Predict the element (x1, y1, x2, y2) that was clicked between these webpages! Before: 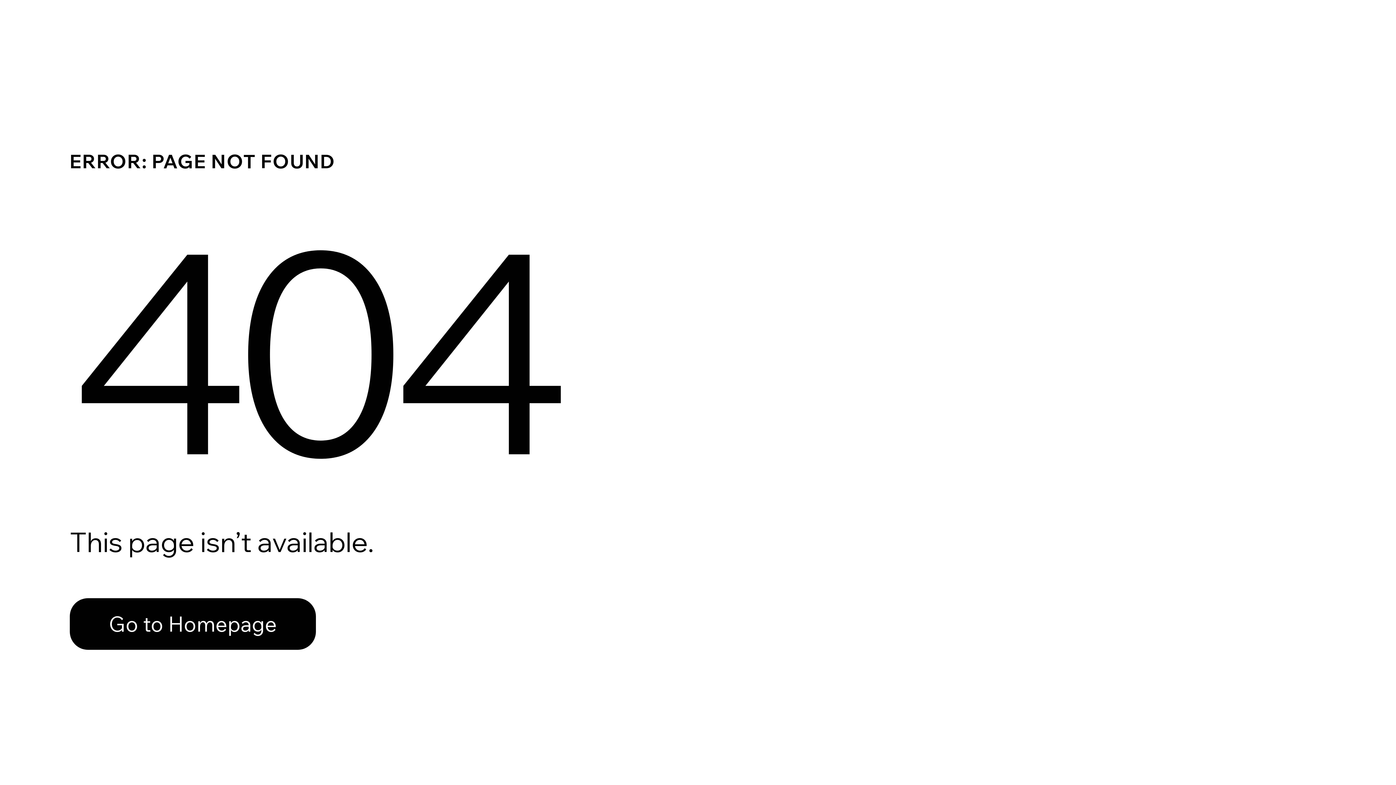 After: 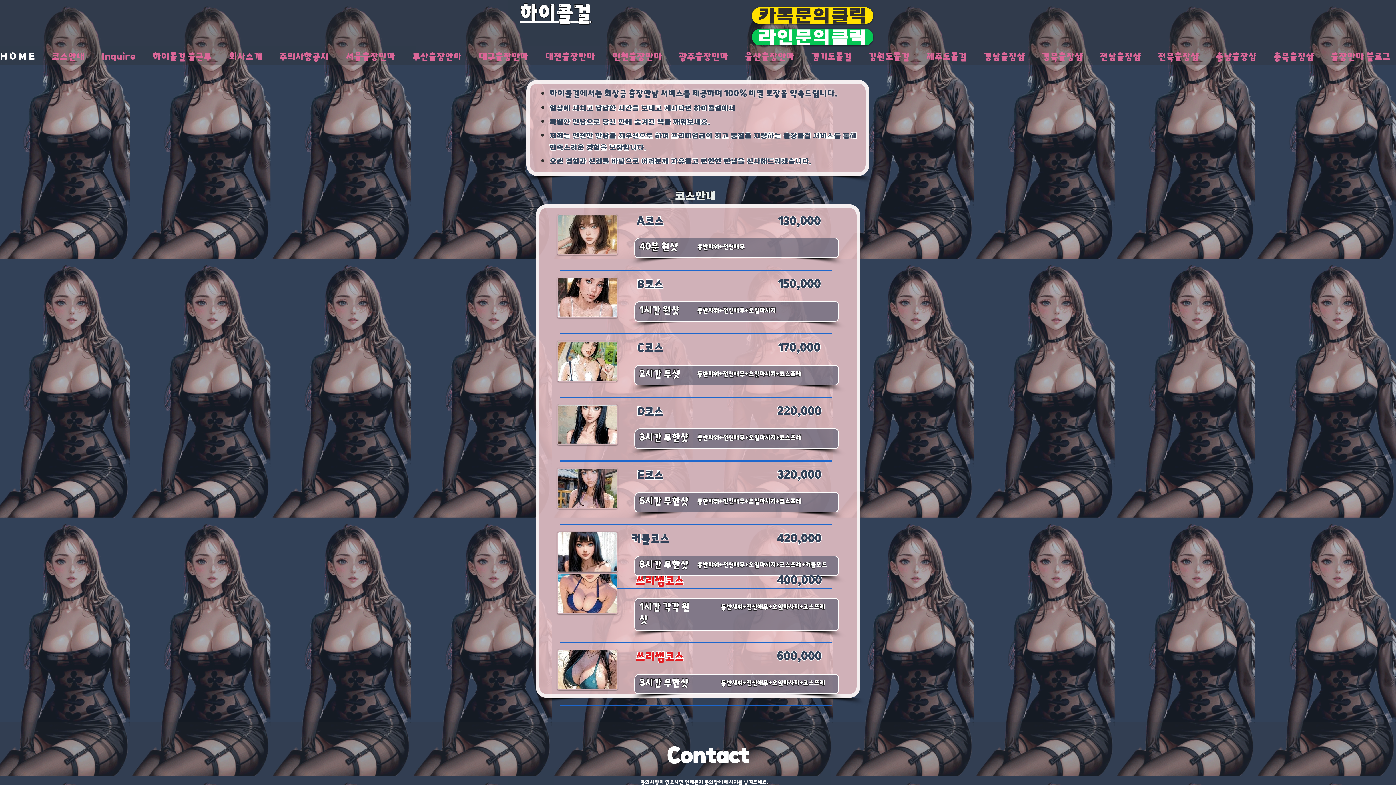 Action: bbox: (69, 582, 768, 659) label: Go to Homepage